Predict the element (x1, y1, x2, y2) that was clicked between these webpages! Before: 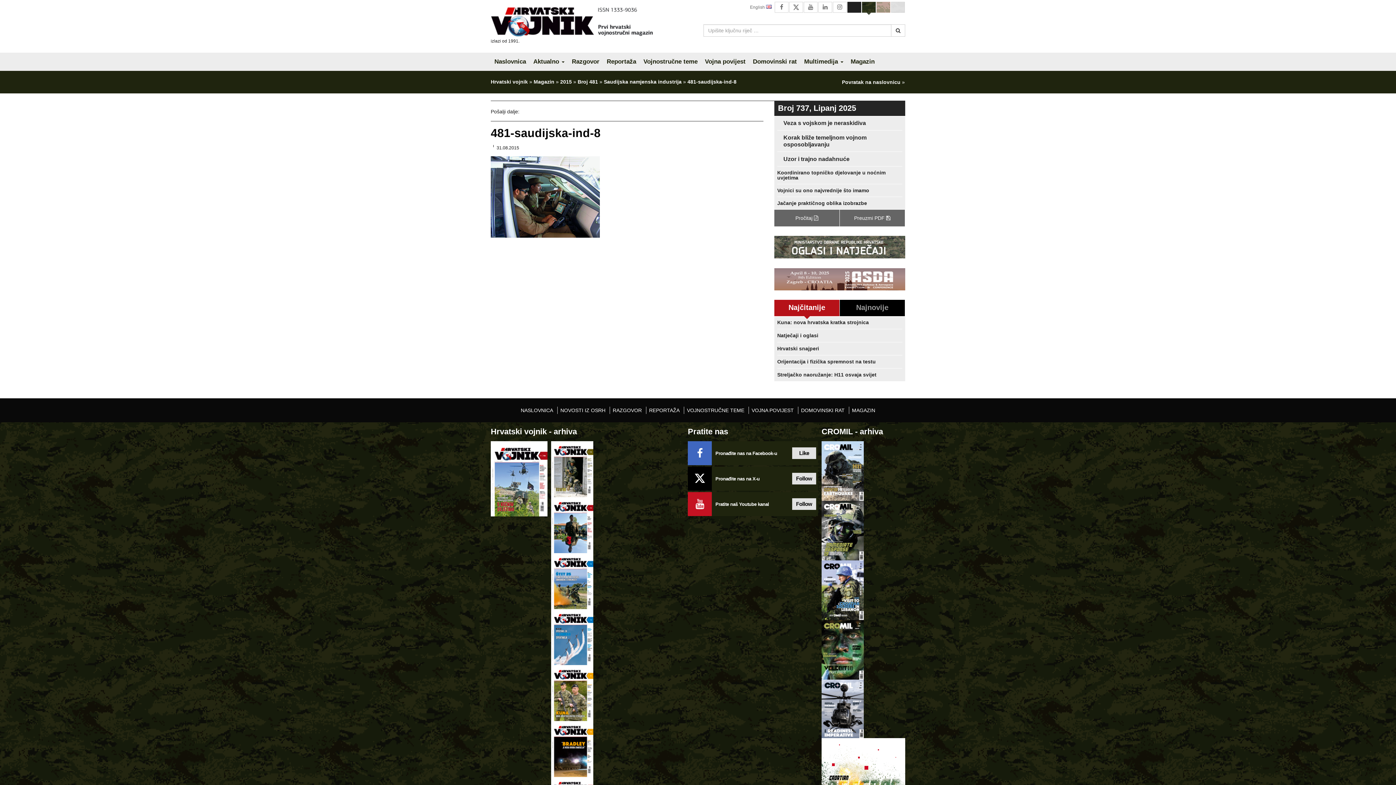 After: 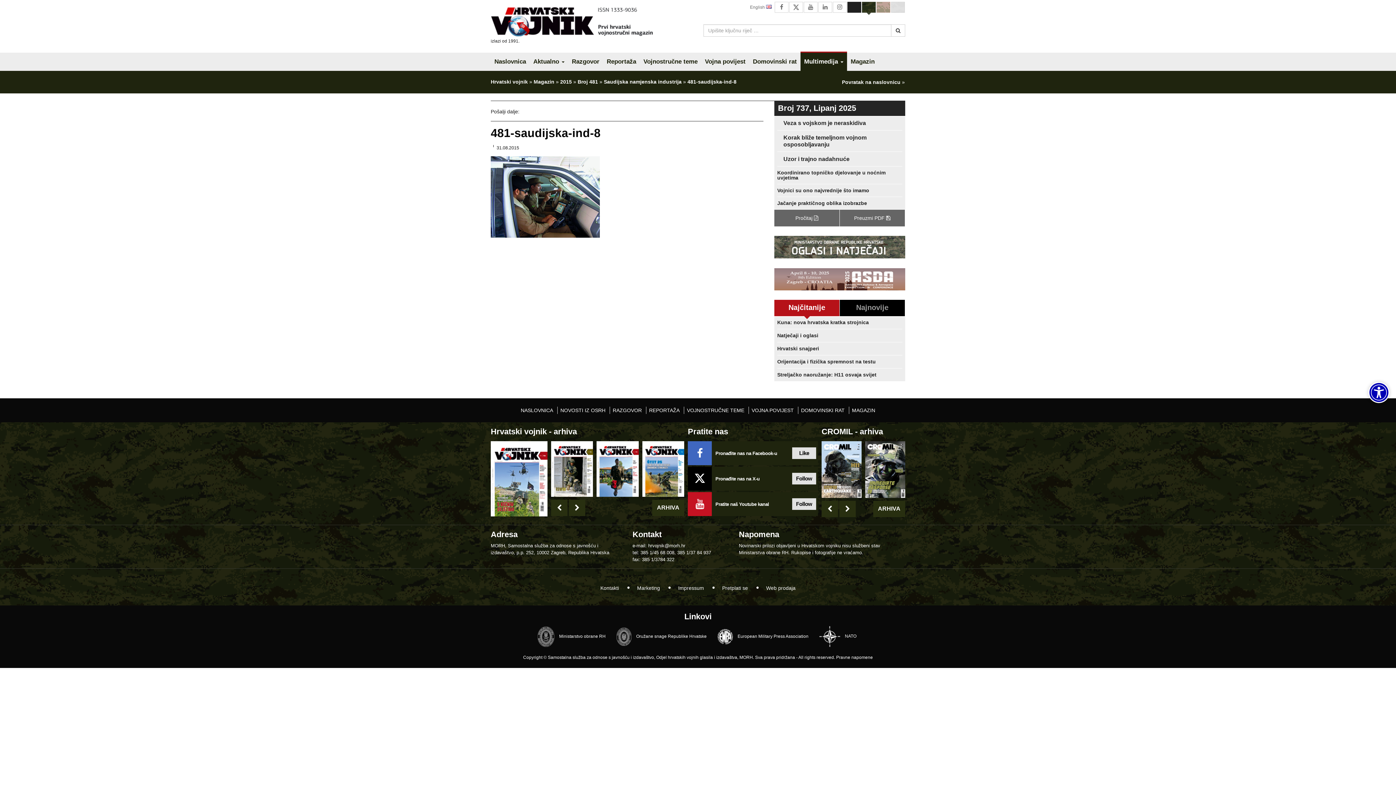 Action: bbox: (800, 51, 847, 70) label: Multimedija 